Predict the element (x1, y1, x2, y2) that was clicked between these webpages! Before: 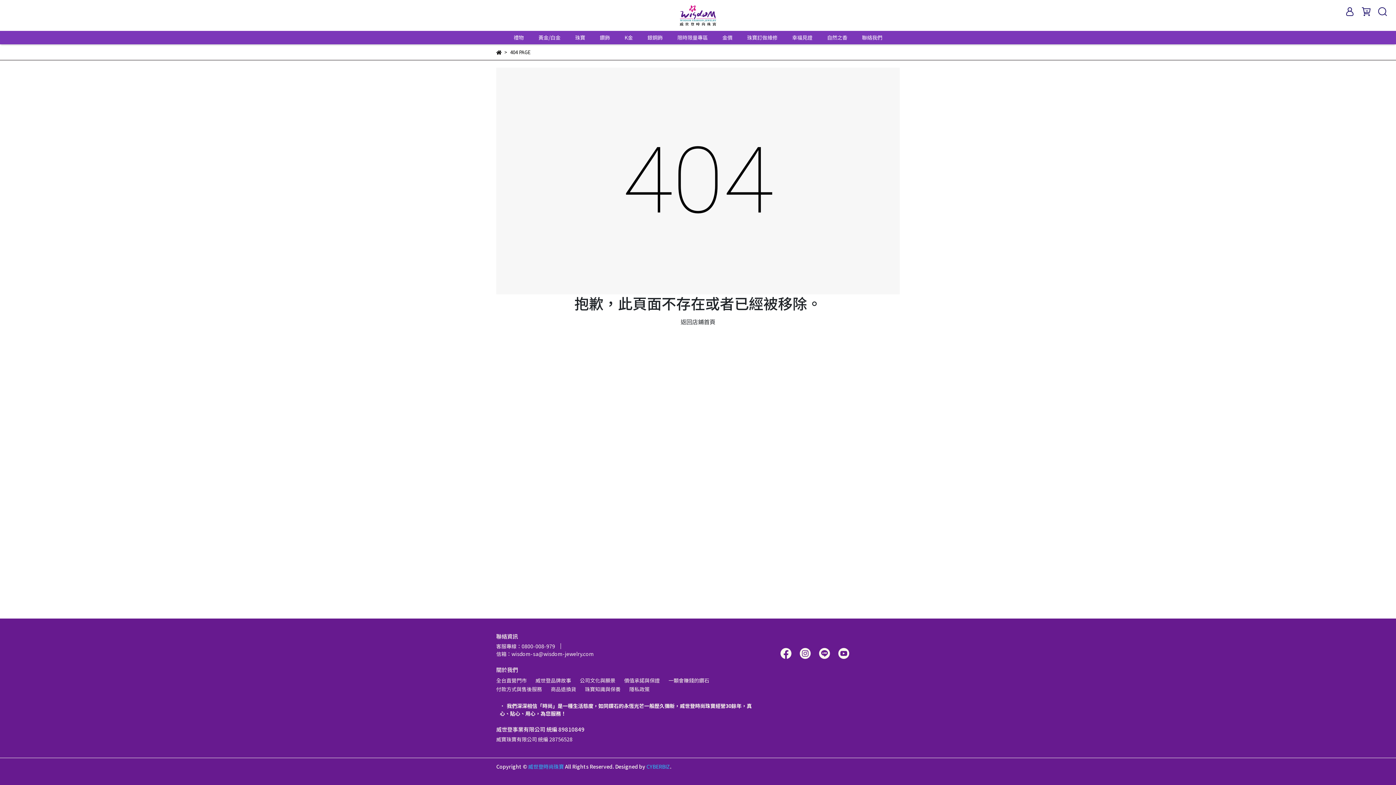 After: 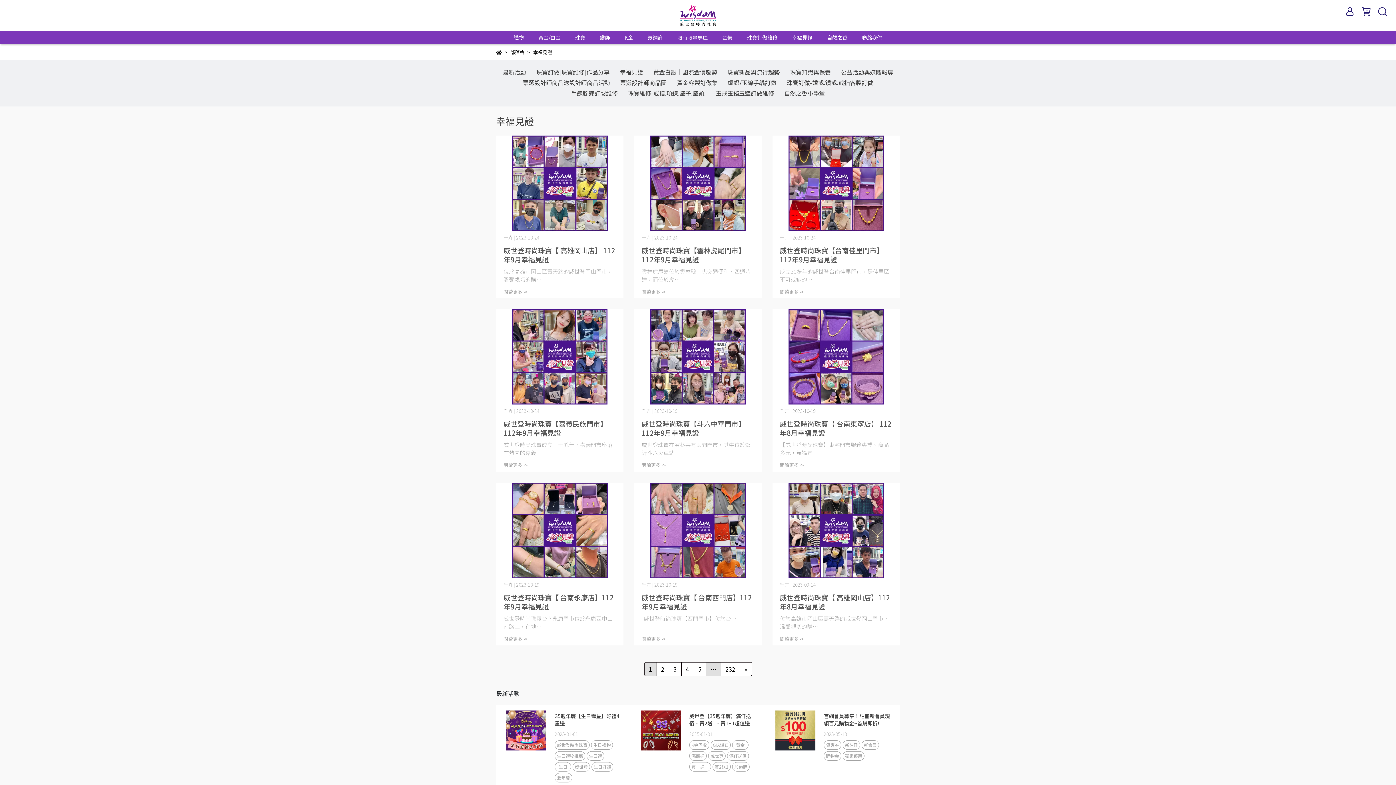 Action: label: 幸福見證 bbox: (792, 33, 812, 41)